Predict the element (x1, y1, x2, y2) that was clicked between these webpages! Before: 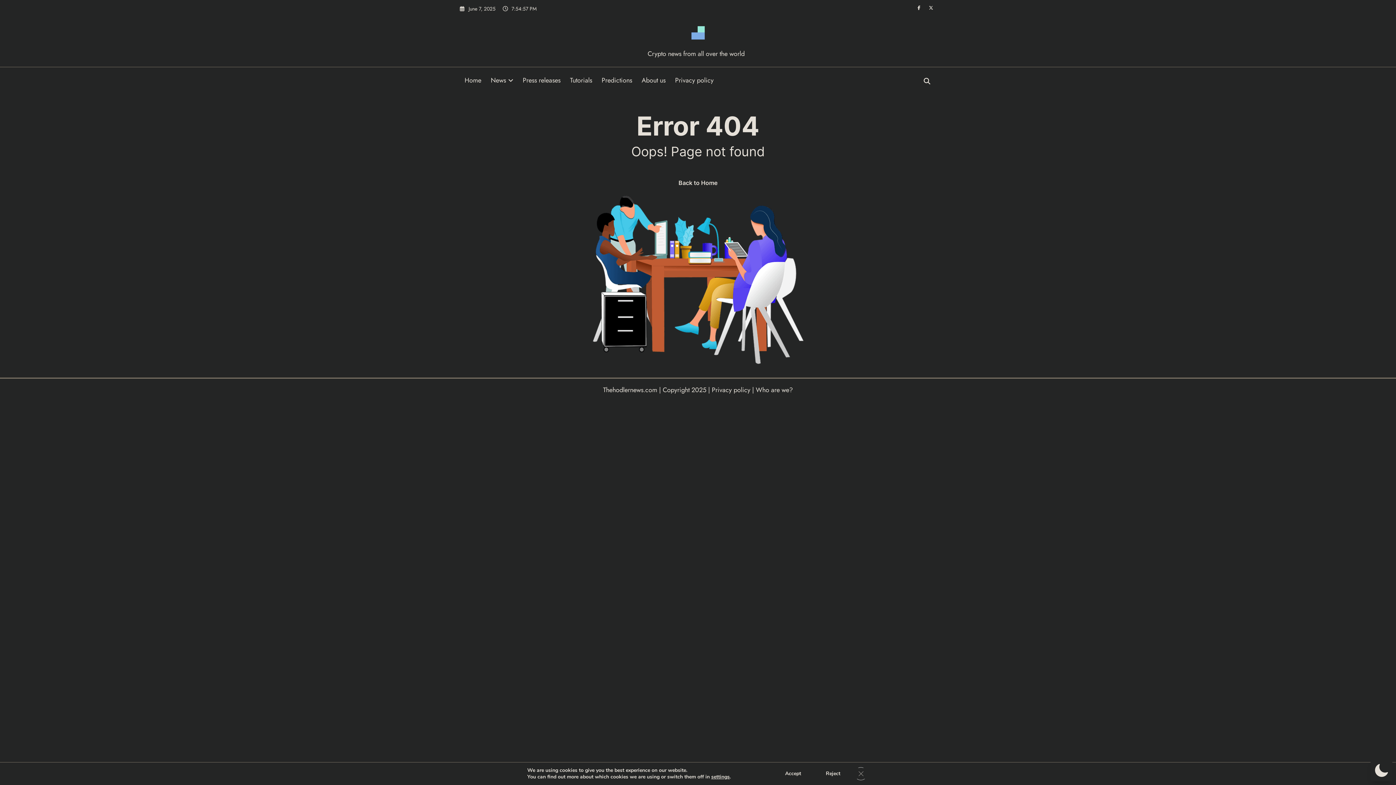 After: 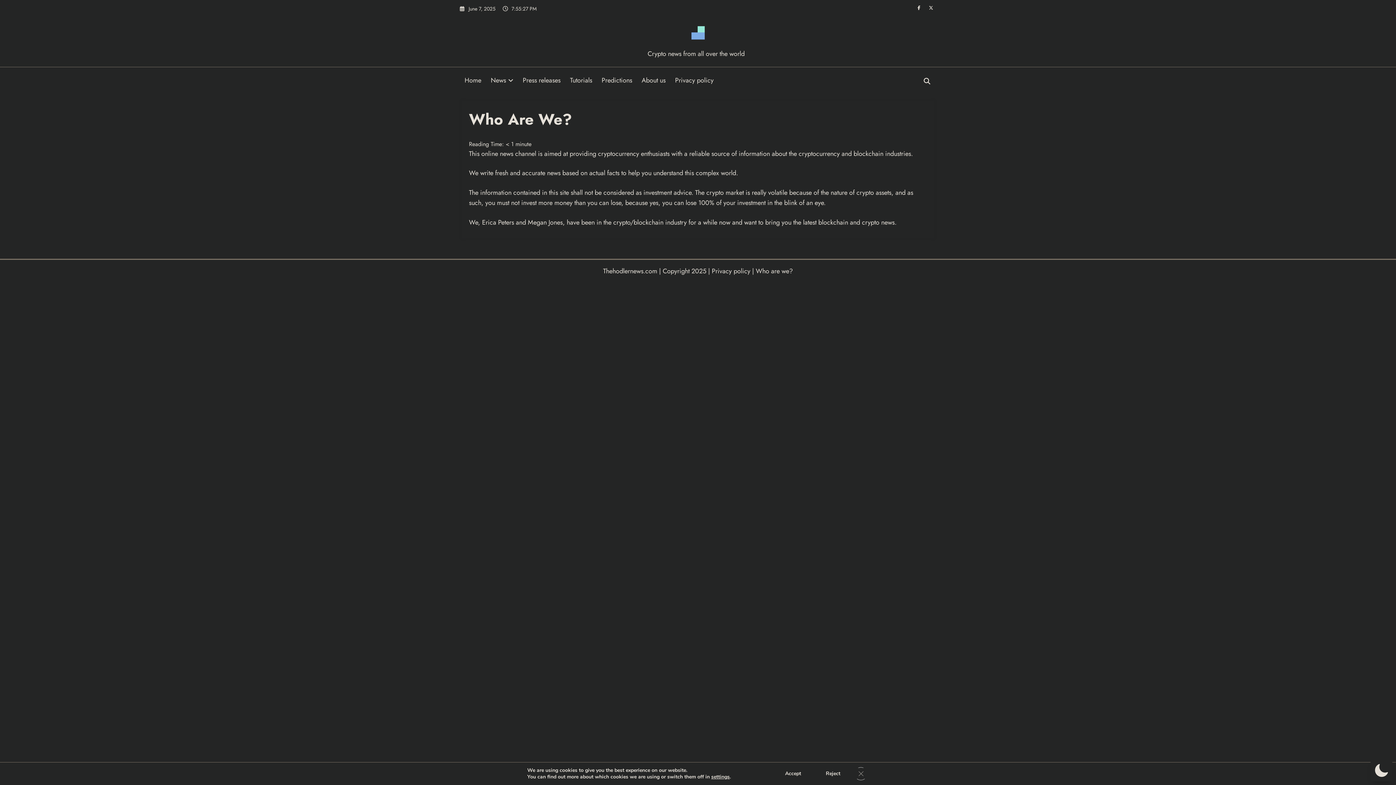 Action: bbox: (637, 71, 670, 89) label: About us